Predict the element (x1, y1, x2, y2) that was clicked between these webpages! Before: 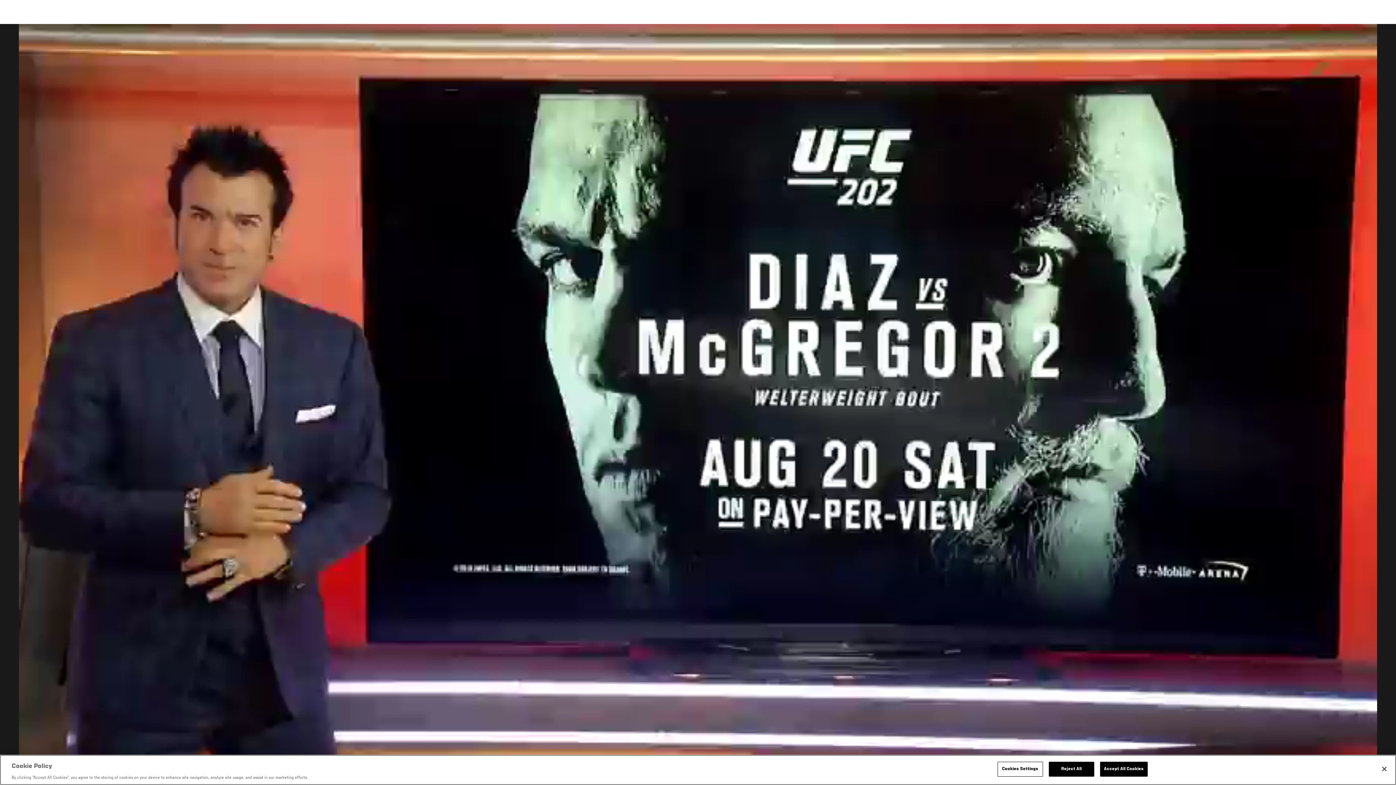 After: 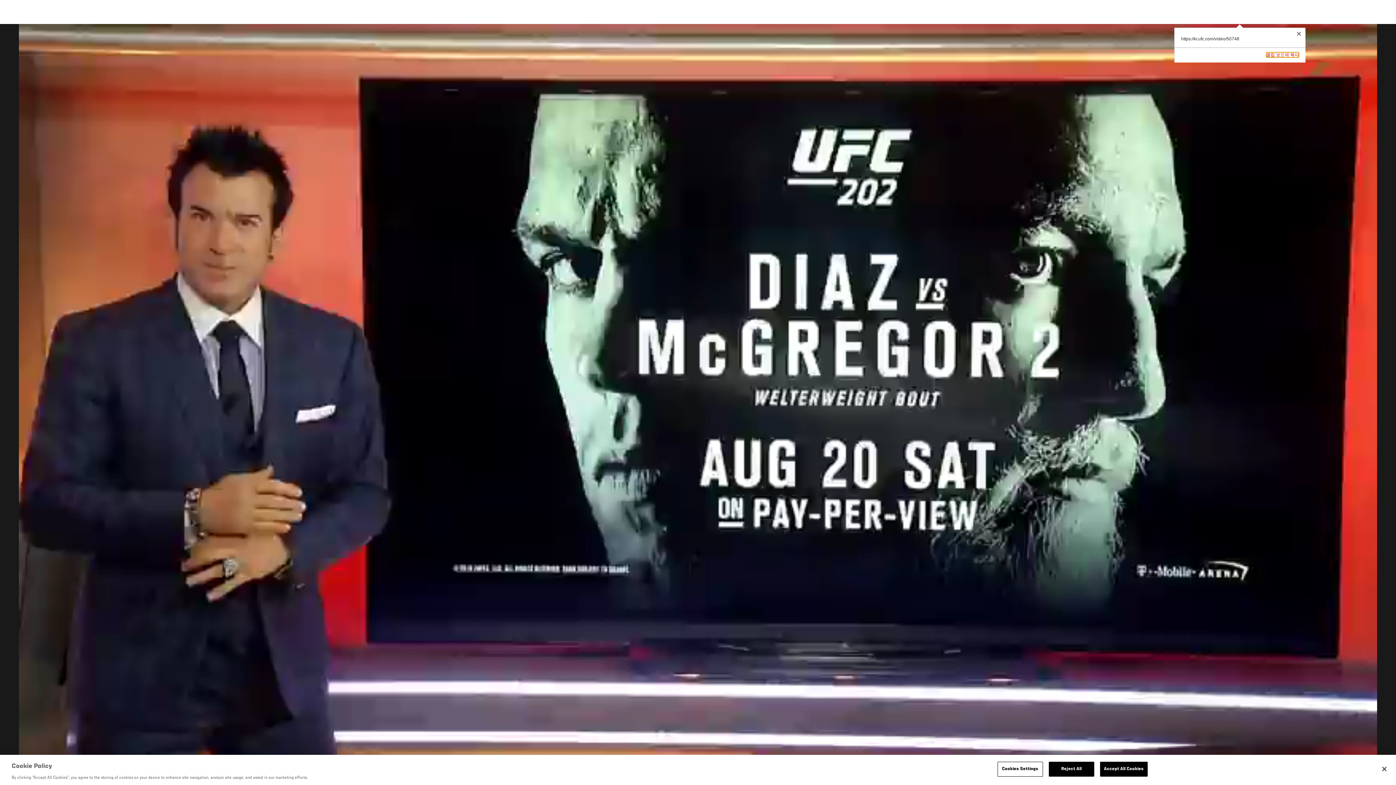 Action: bbox: (1202, 30, 1261, 53) label: COPY LINK